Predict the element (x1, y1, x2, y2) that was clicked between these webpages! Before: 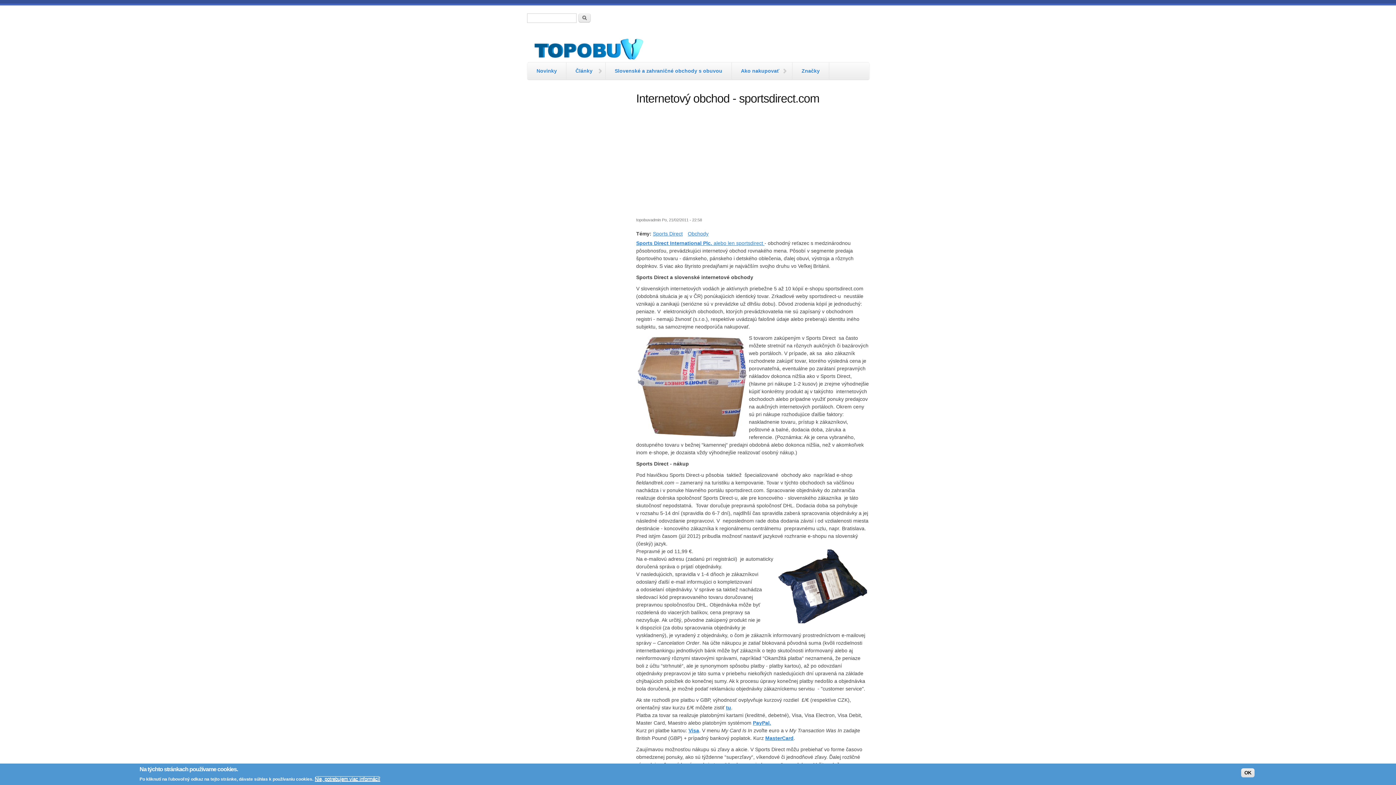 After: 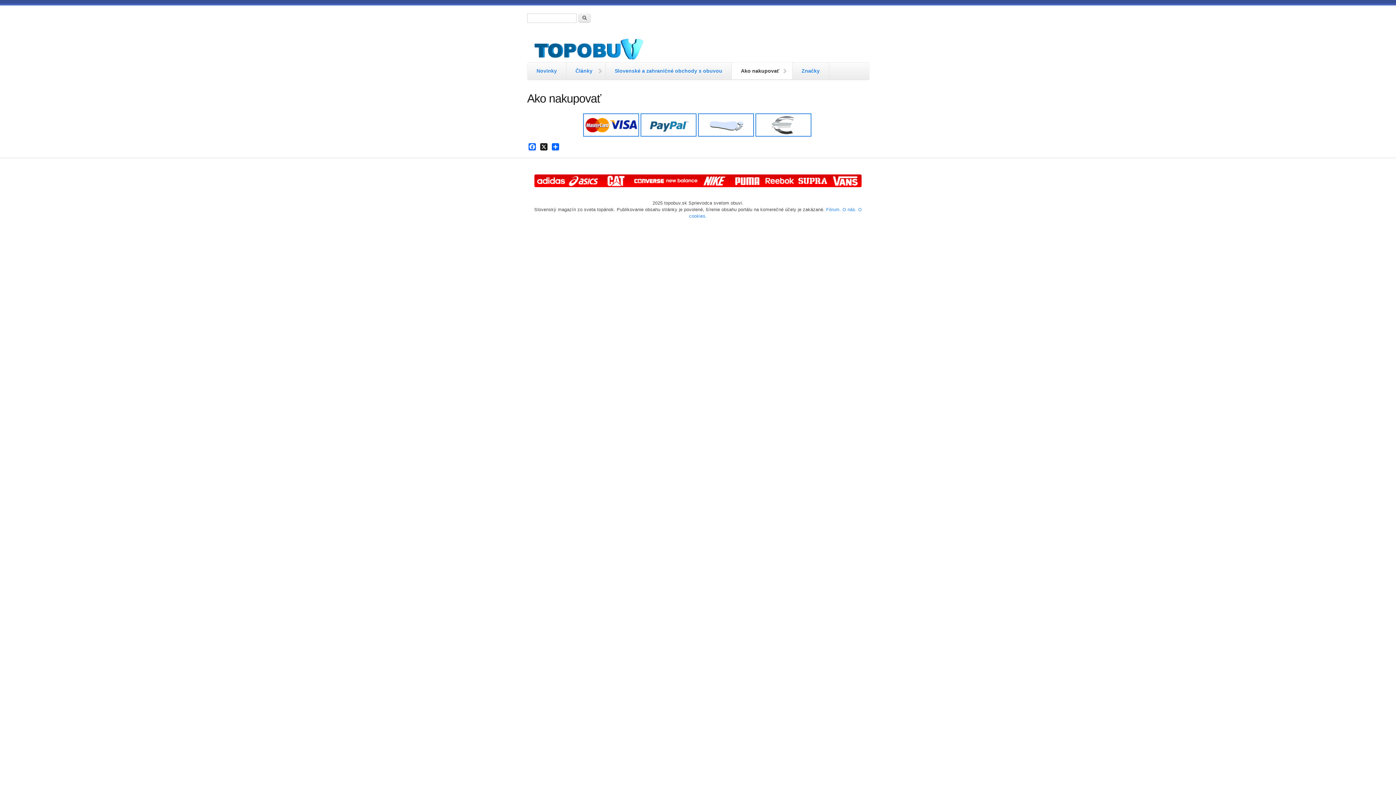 Action: bbox: (732, 62, 792, 79) label: Ako nakupovať